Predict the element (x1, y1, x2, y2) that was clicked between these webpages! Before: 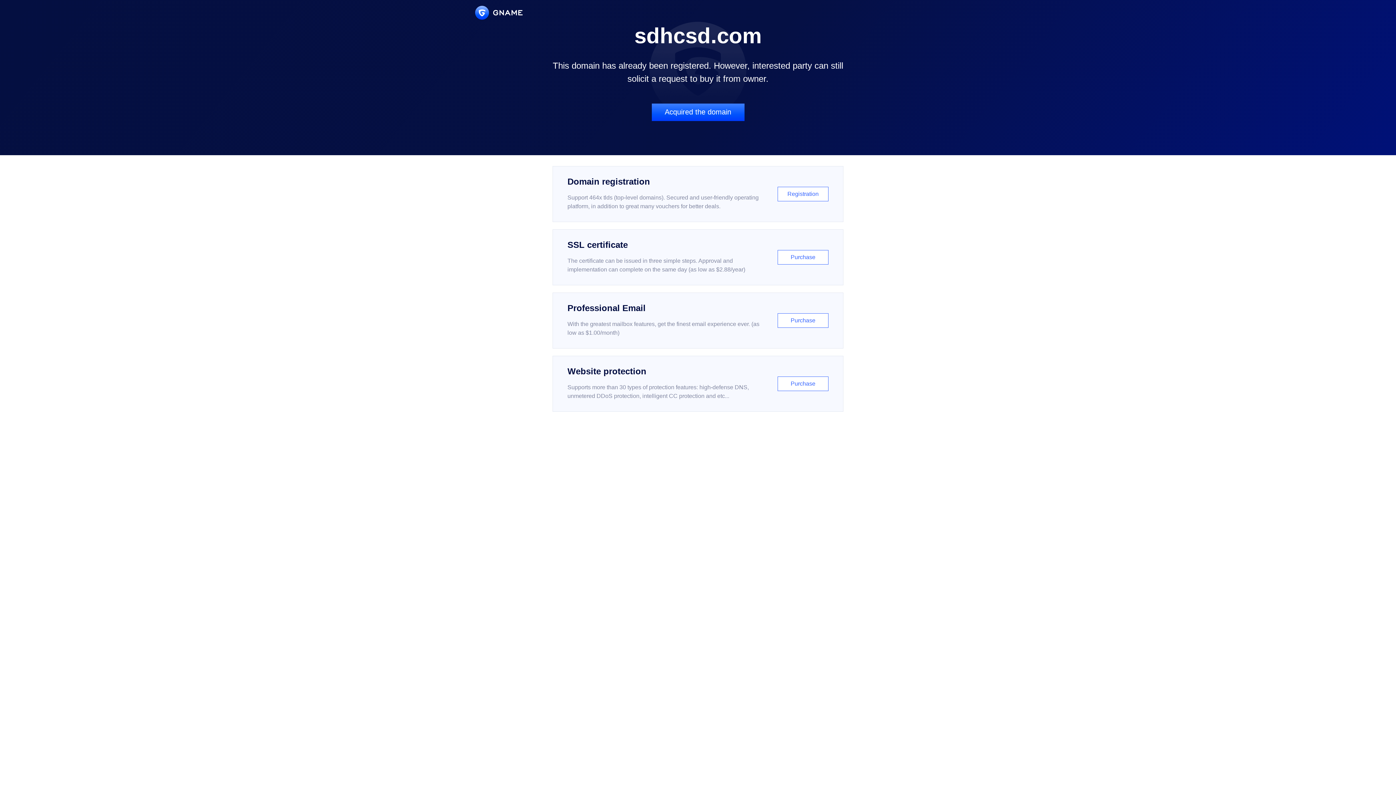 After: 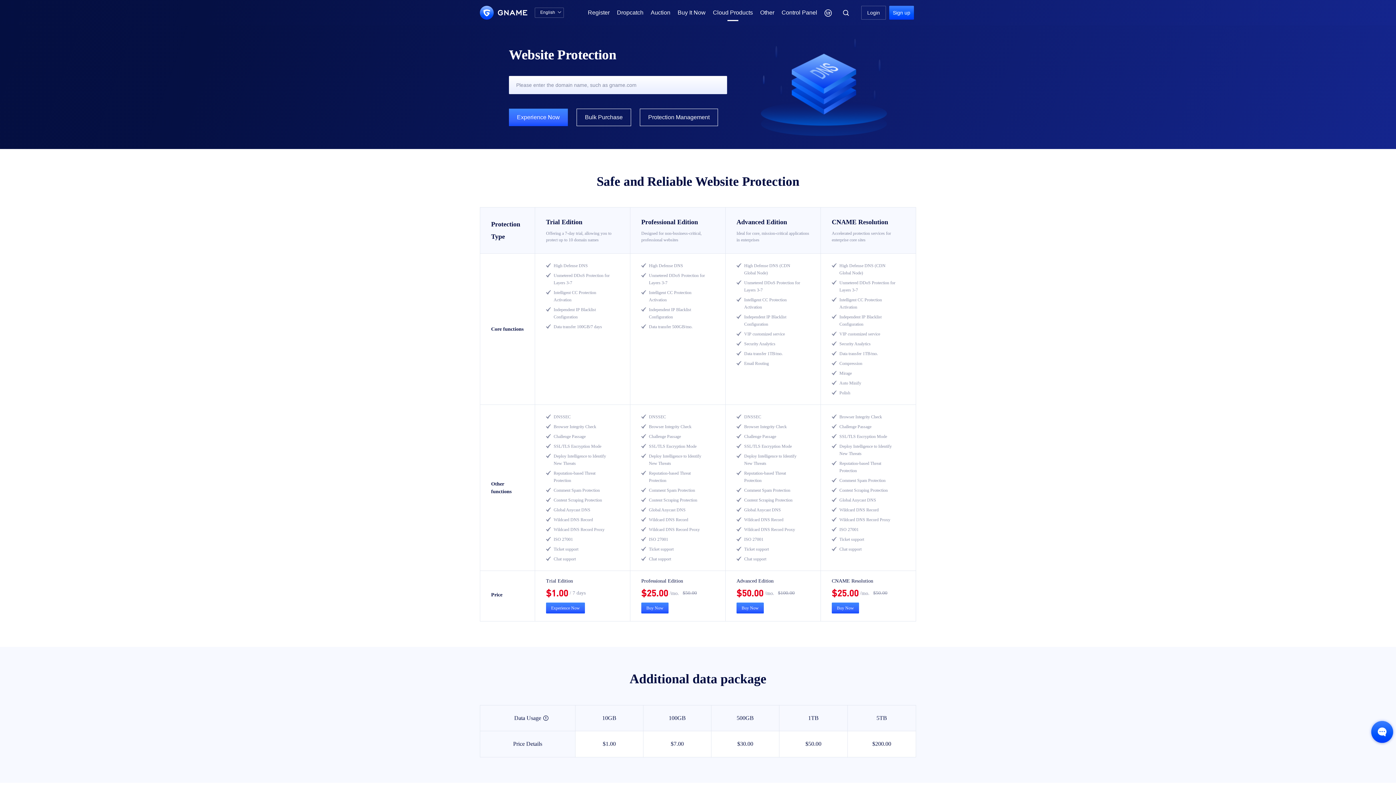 Action: label: Website protection

Supports more than 30 types of protection features: high-defense DNS, unmetered DDoS protection, intelligent CC protection and etc...

Purchase bbox: (552, 356, 843, 412)